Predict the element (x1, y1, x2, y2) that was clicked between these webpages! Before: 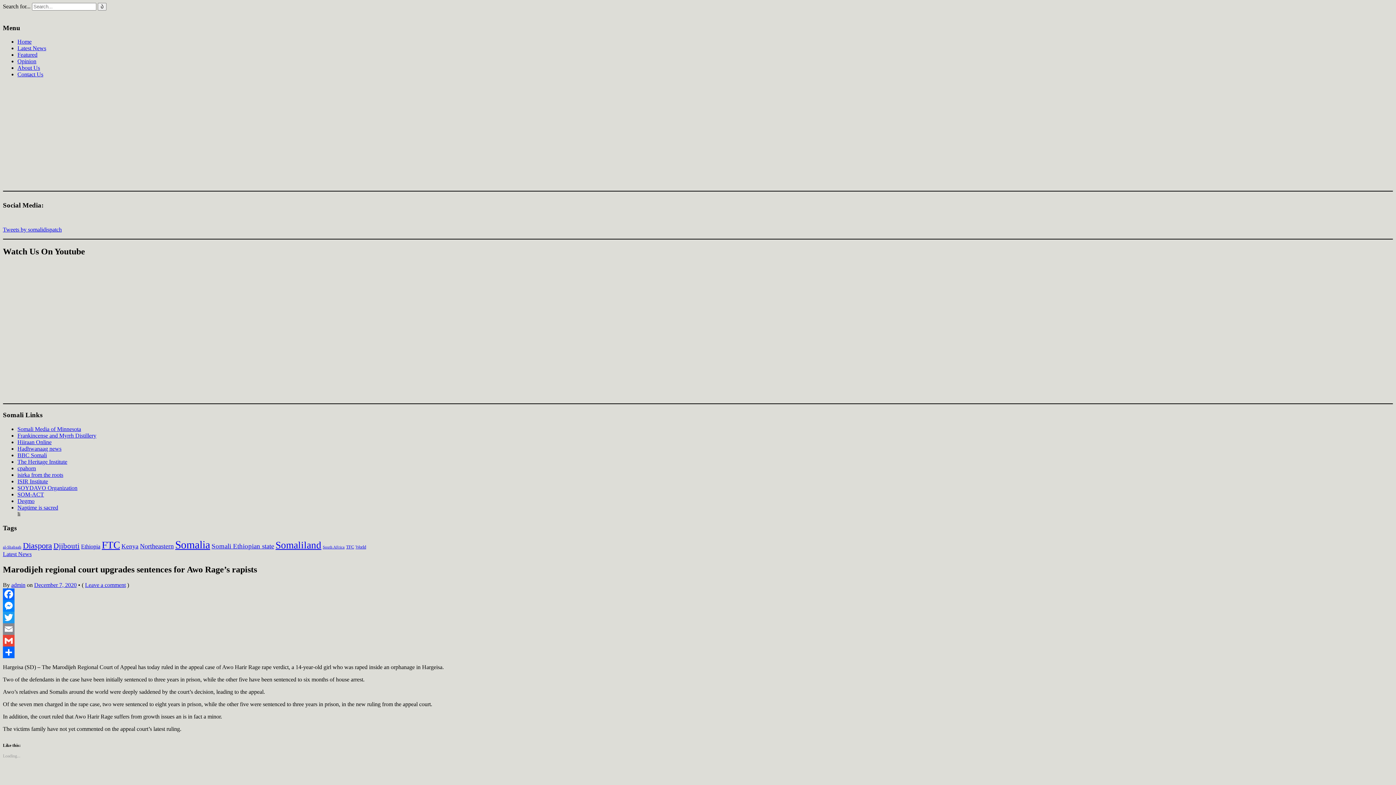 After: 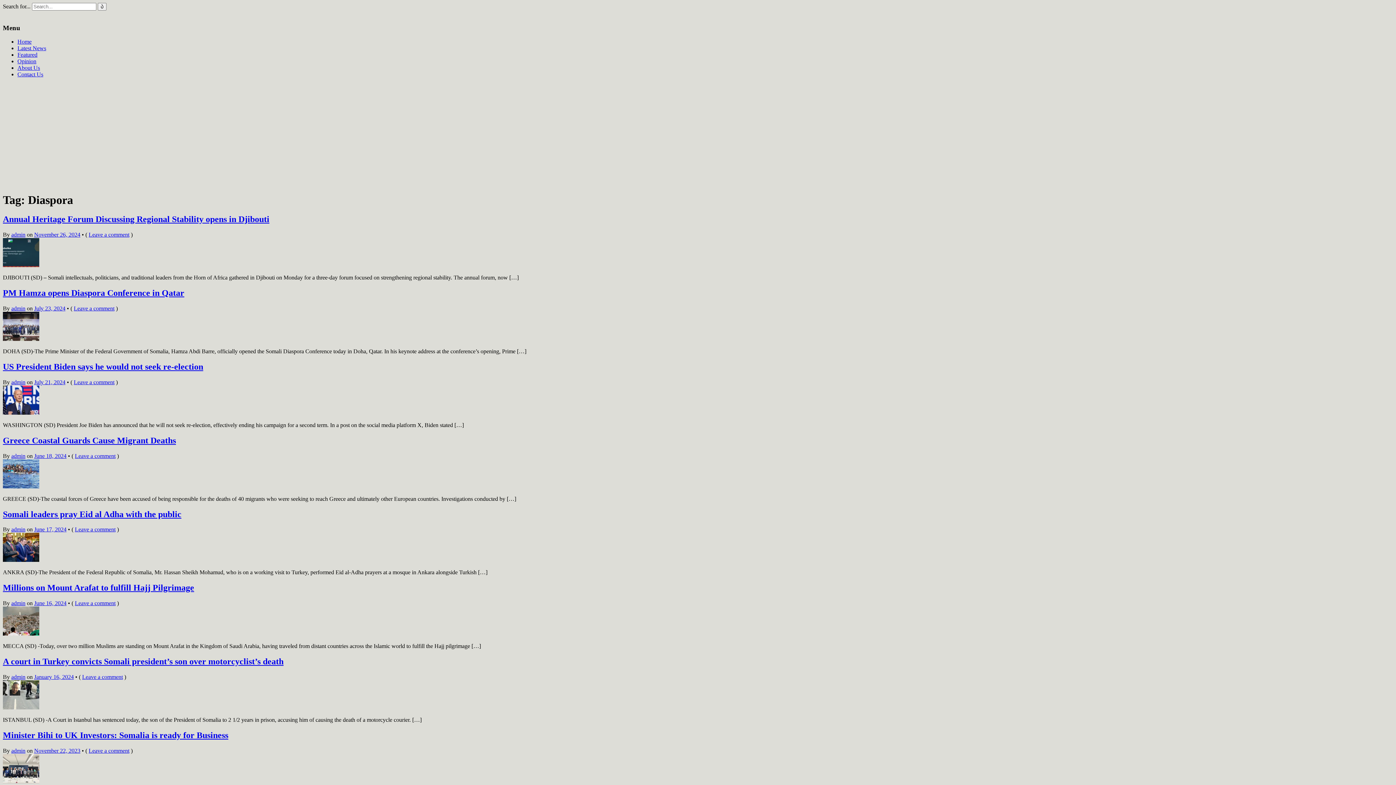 Action: bbox: (22, 541, 52, 550) label: Diaspora (260 items)